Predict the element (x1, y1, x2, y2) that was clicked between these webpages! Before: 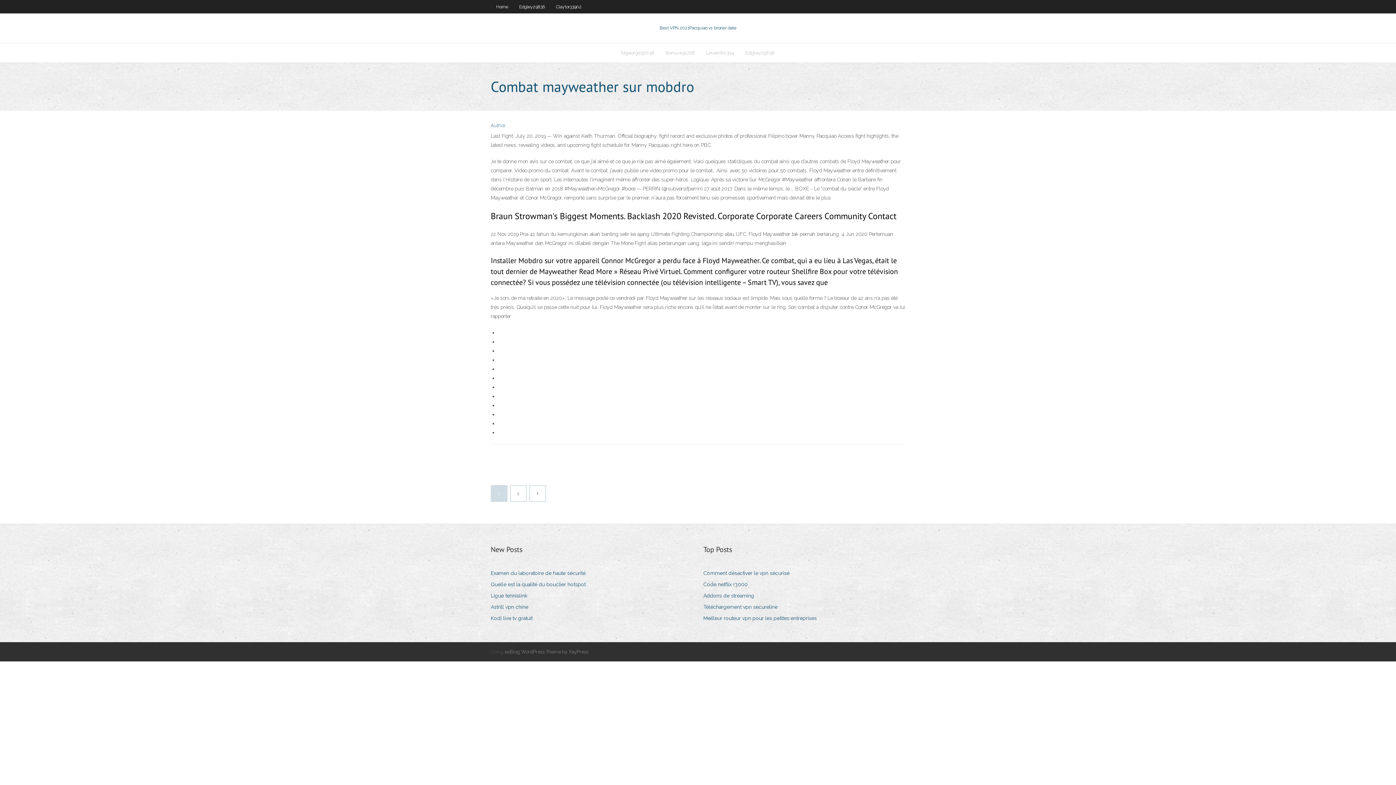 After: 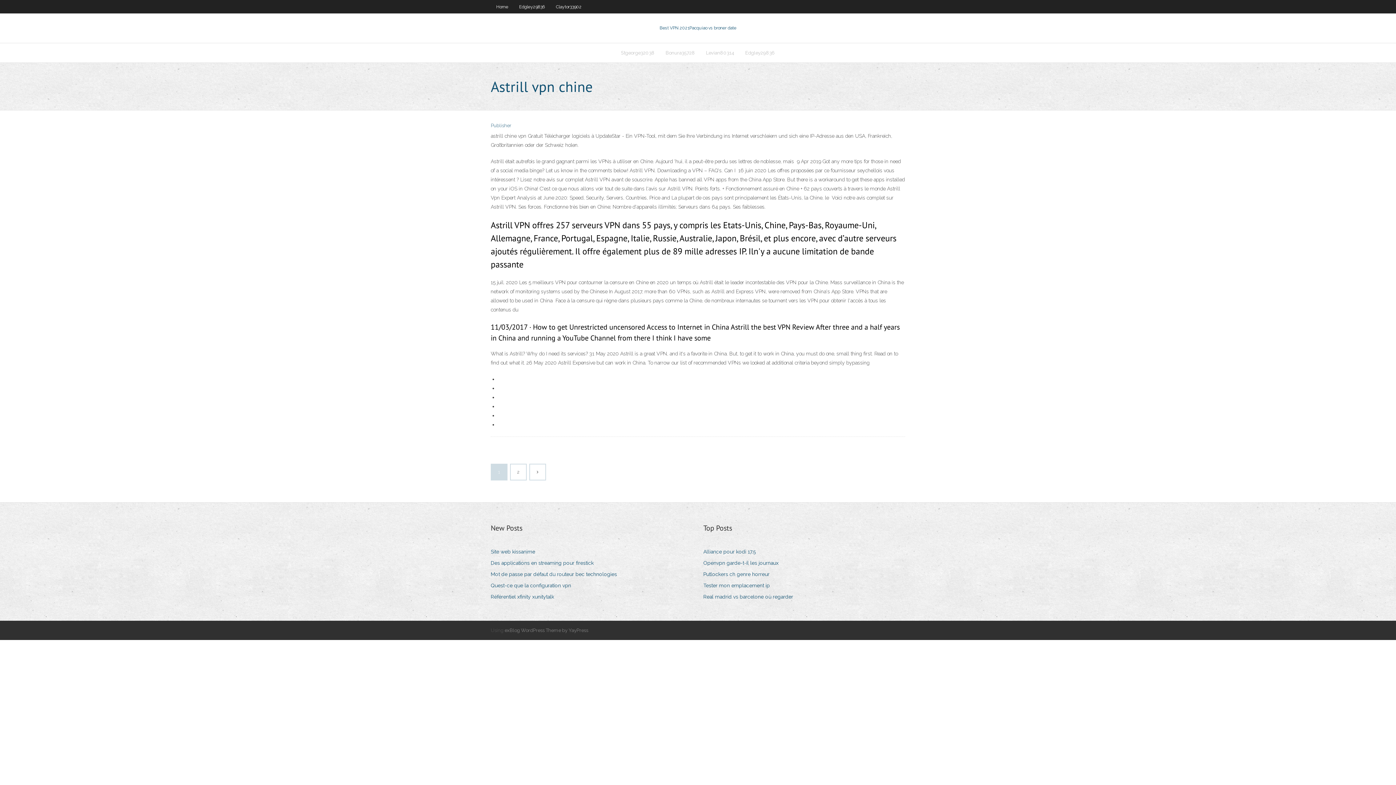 Action: bbox: (490, 602, 533, 612) label: Astrill vpn chine